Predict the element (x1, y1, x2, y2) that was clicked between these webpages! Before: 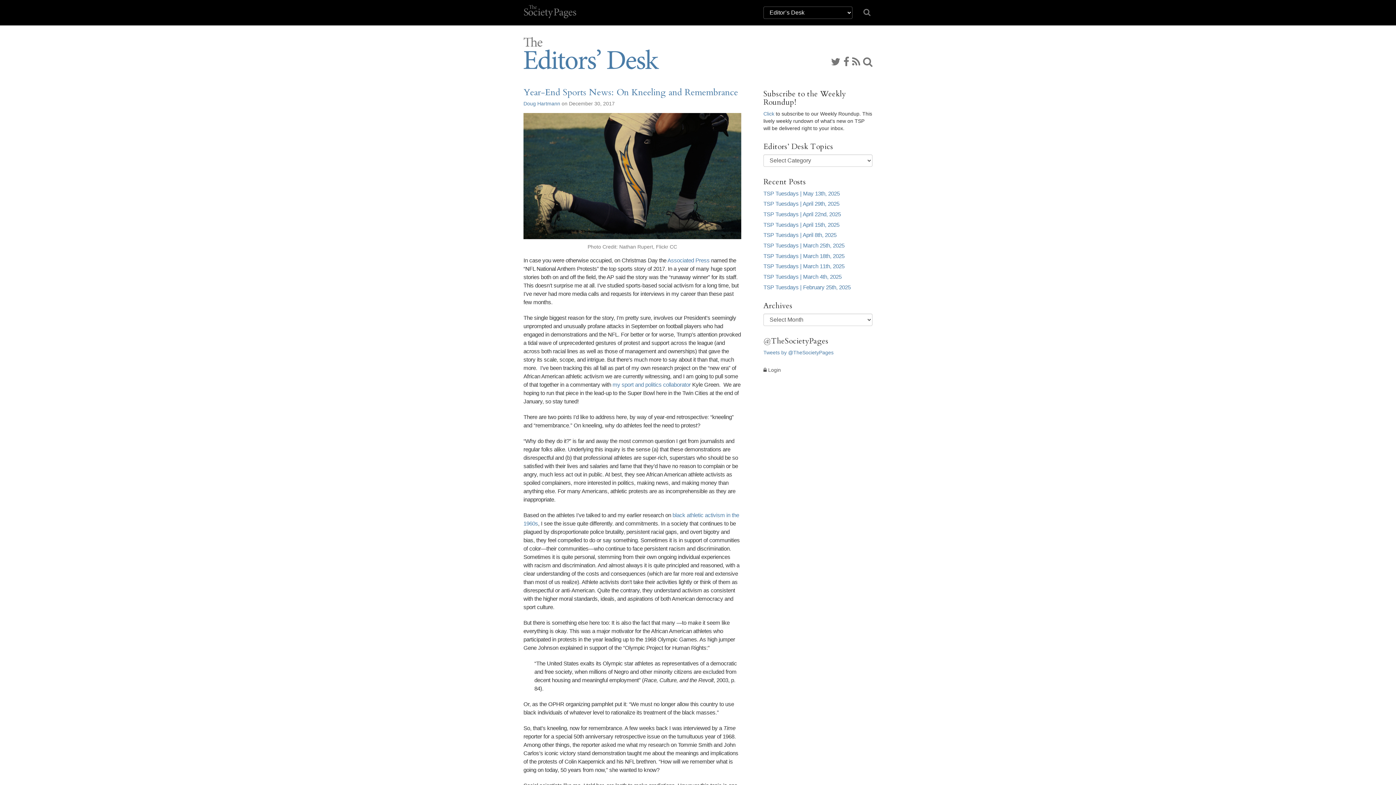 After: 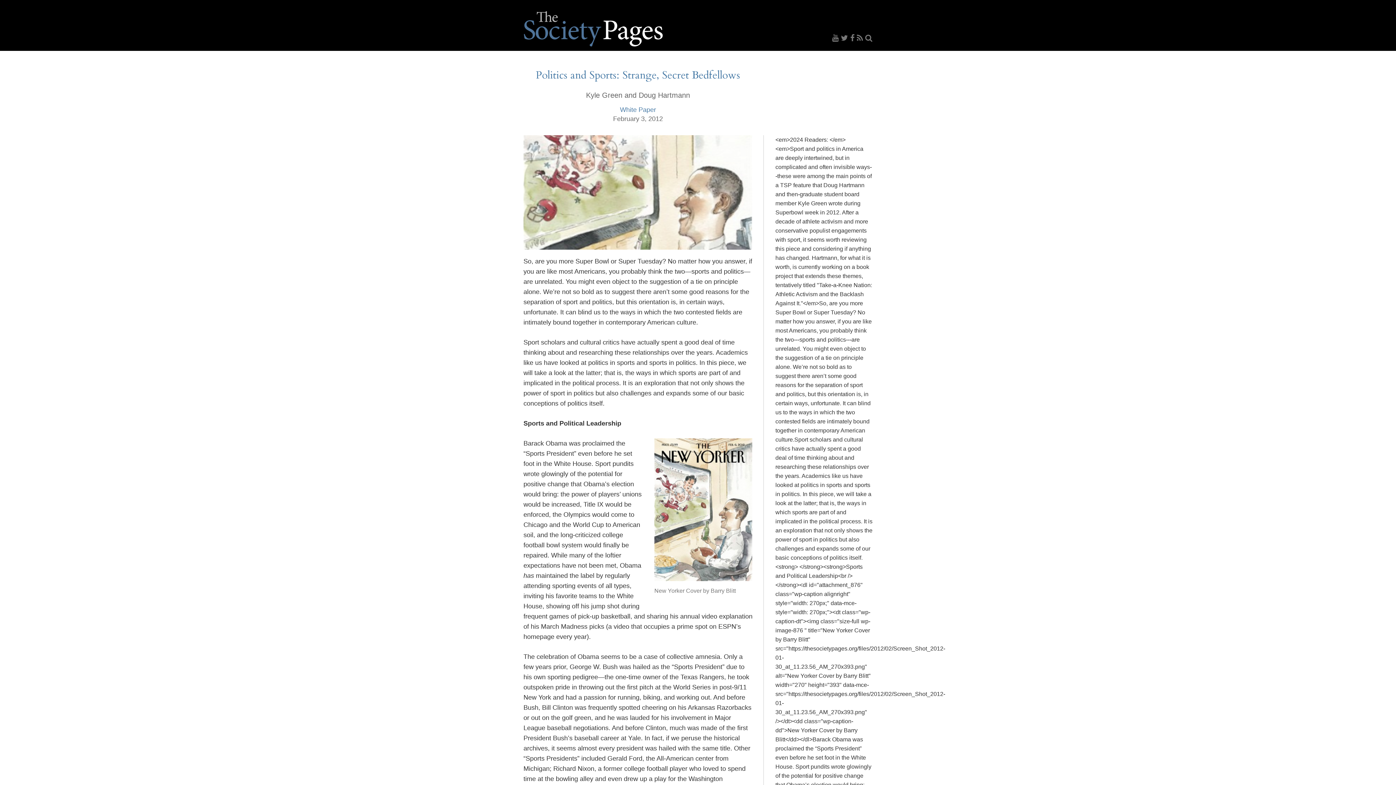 Action: bbox: (612, 381, 690, 388) label: my sport and politics collaborator